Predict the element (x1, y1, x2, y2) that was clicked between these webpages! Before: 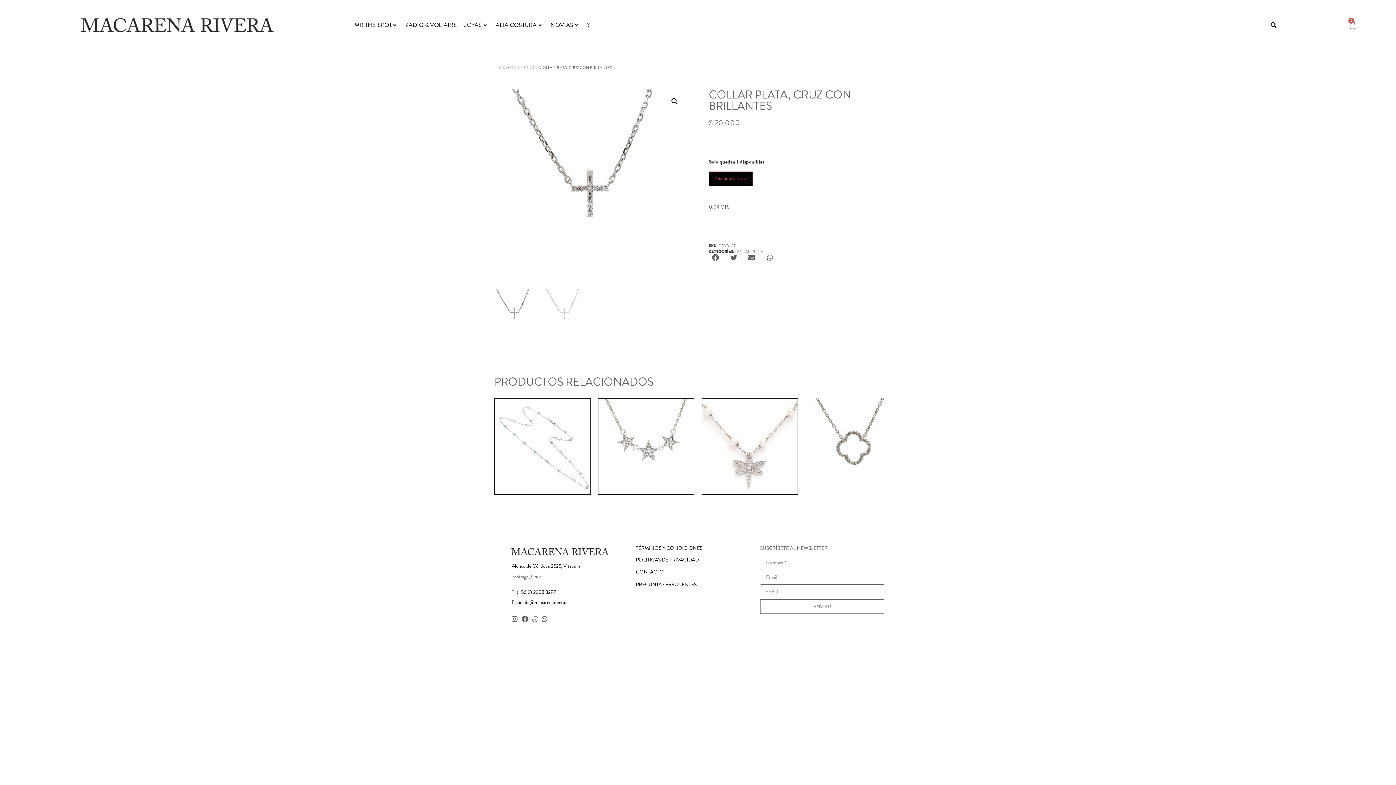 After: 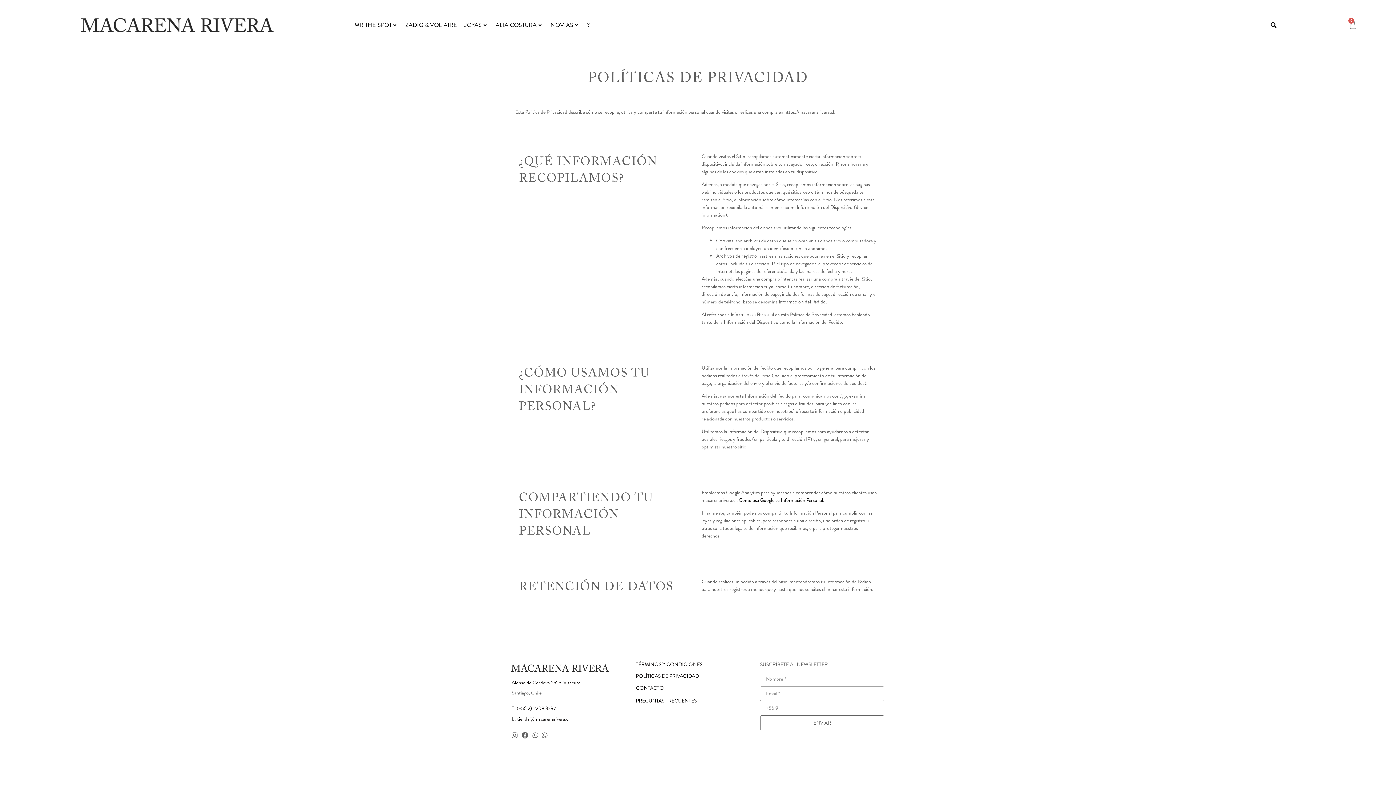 Action: bbox: (636, 556, 698, 563) label: POLÍTICAS DE PRIVACIDAD